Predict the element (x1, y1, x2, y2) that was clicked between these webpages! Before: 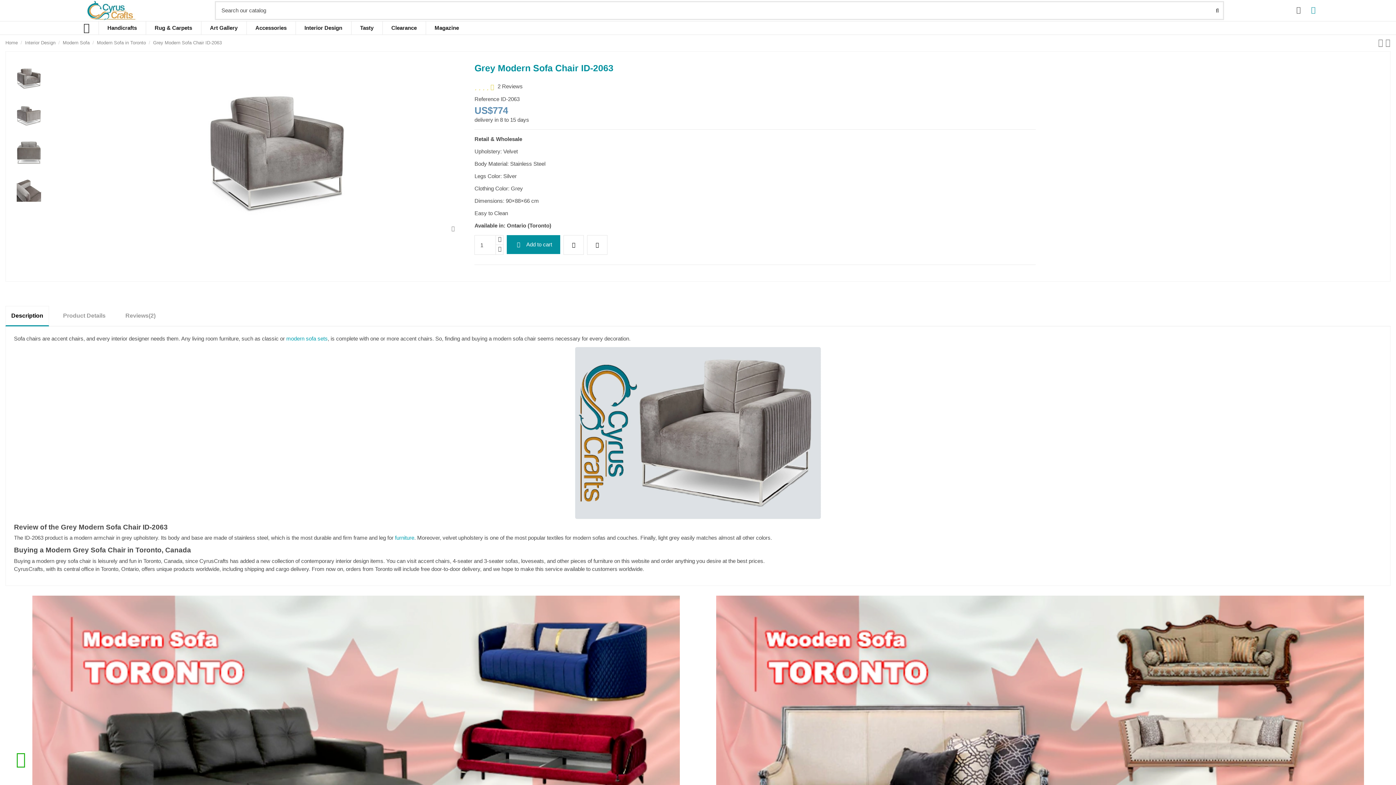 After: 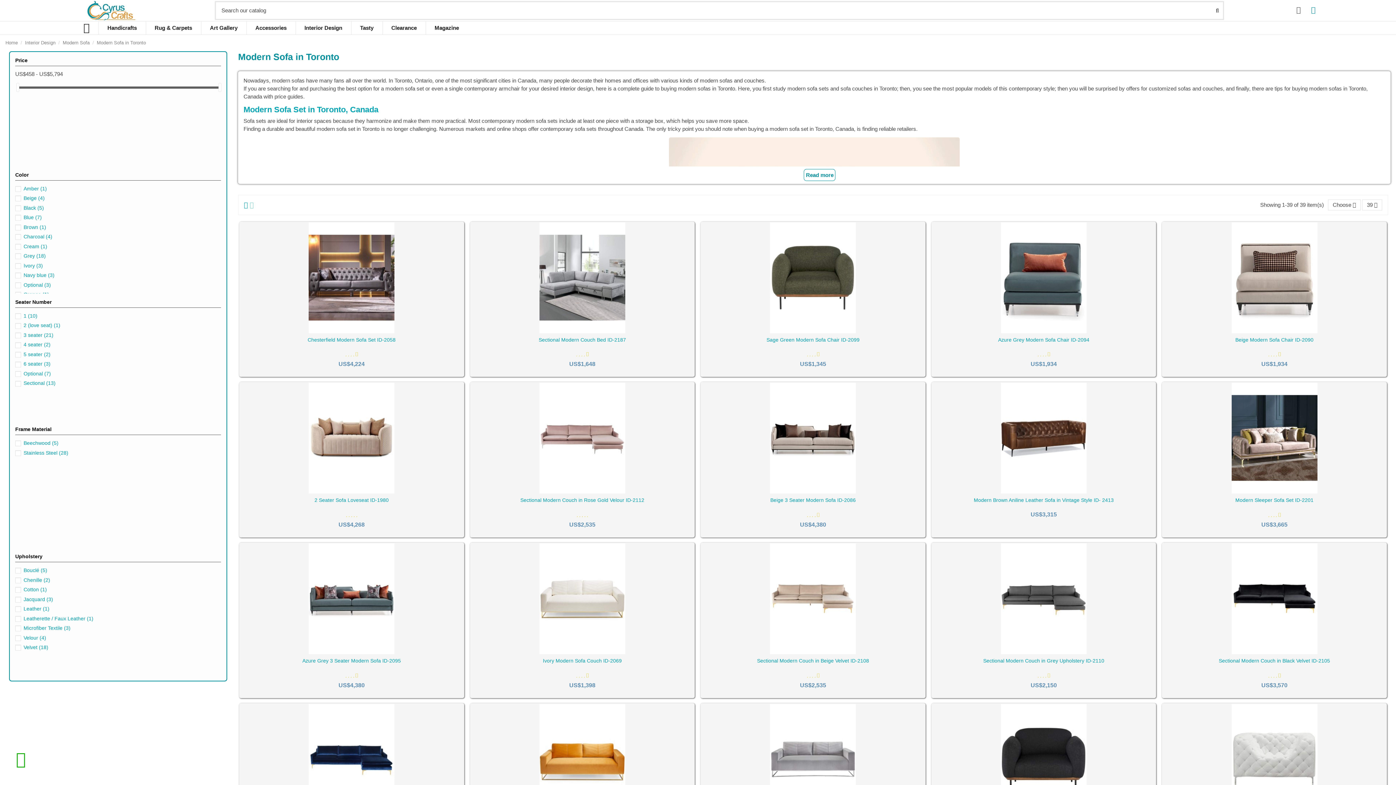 Action: bbox: (96, 39, 145, 45) label: Modern Sofa in Toronto